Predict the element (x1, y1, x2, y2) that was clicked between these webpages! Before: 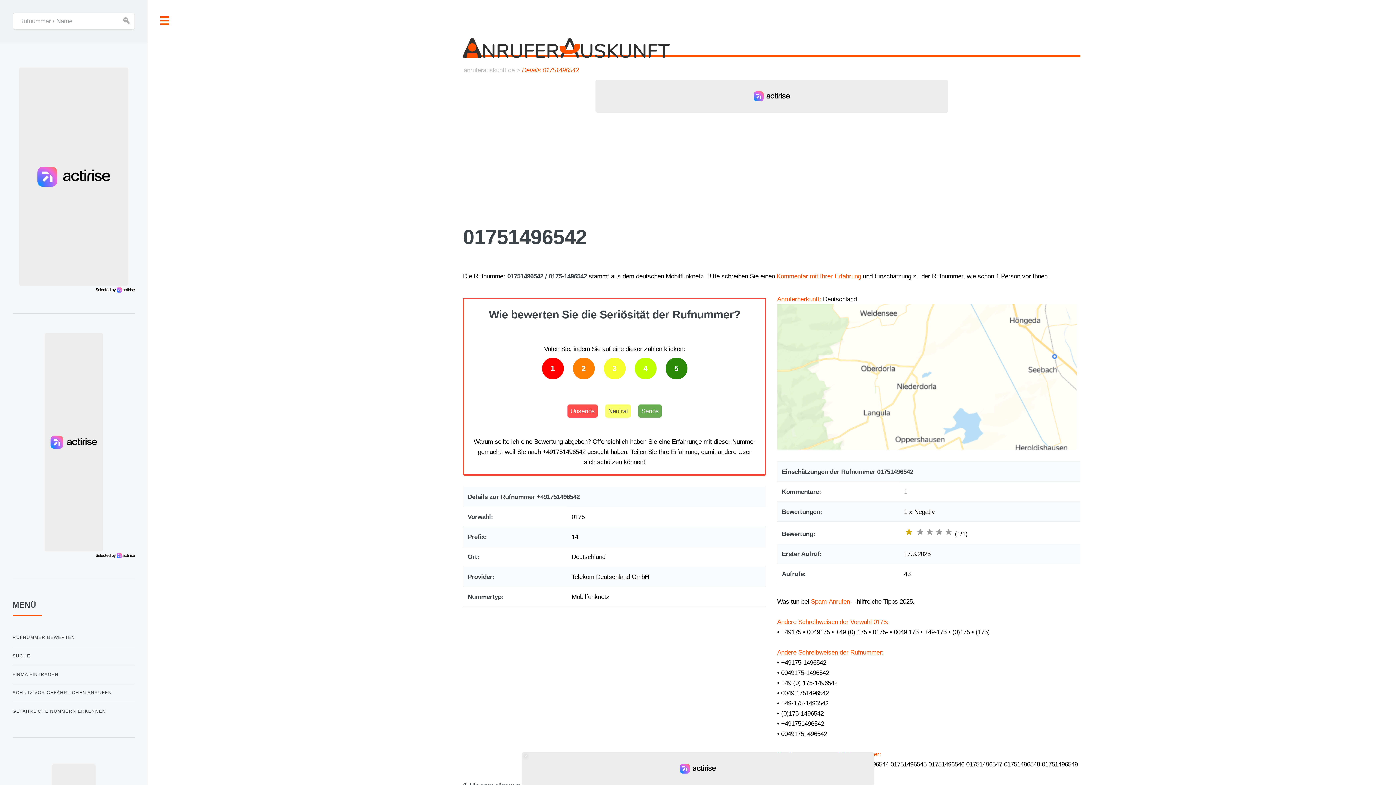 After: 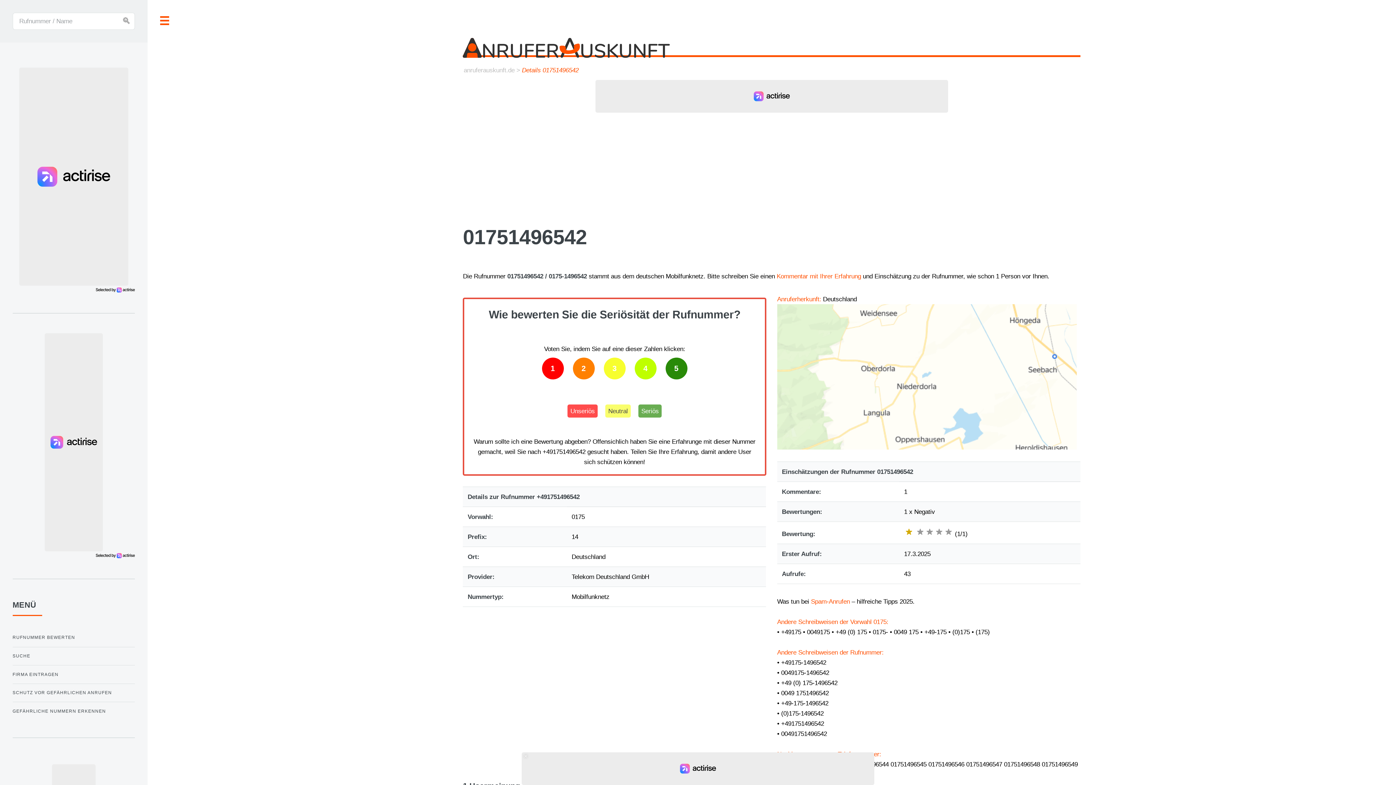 Action: bbox: (811, 598, 850, 605) label: Spam-Anrufen